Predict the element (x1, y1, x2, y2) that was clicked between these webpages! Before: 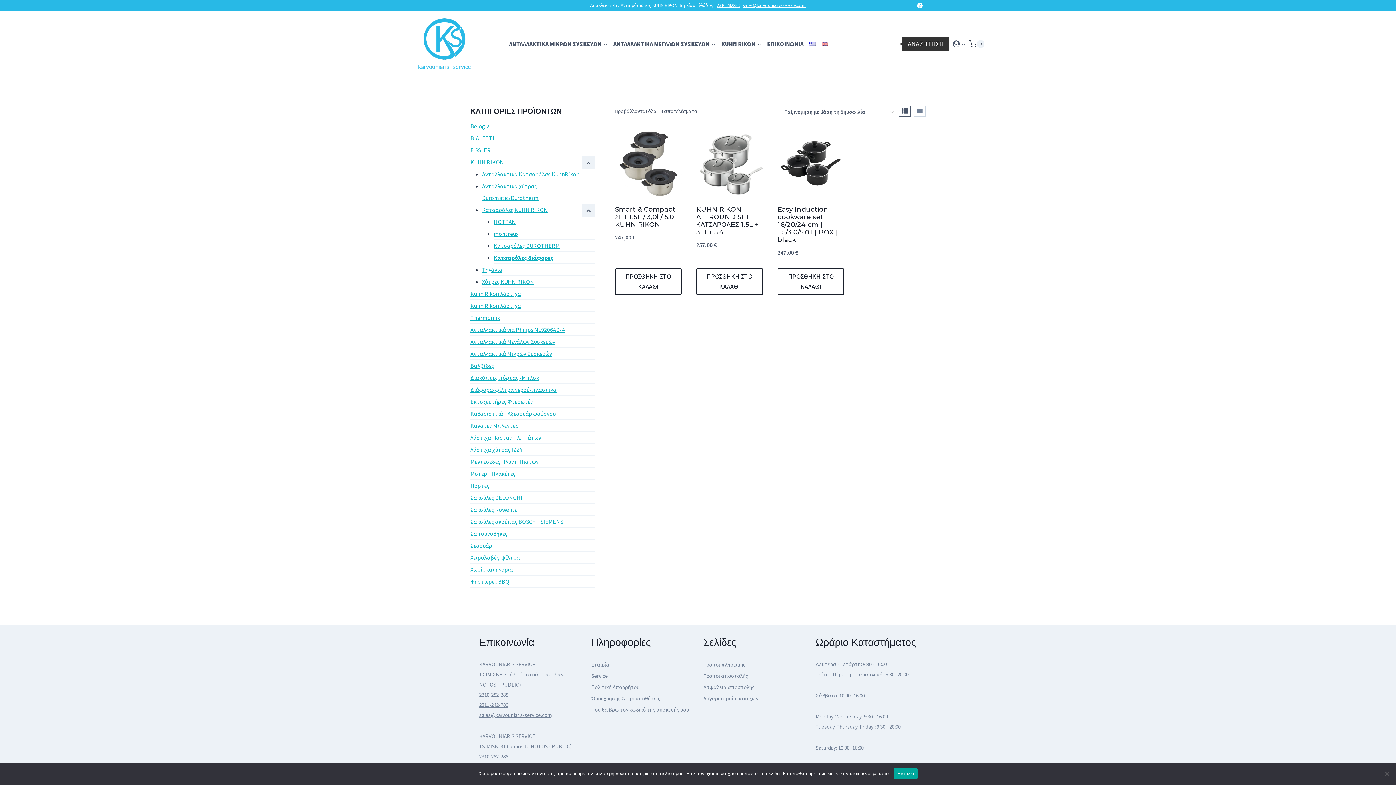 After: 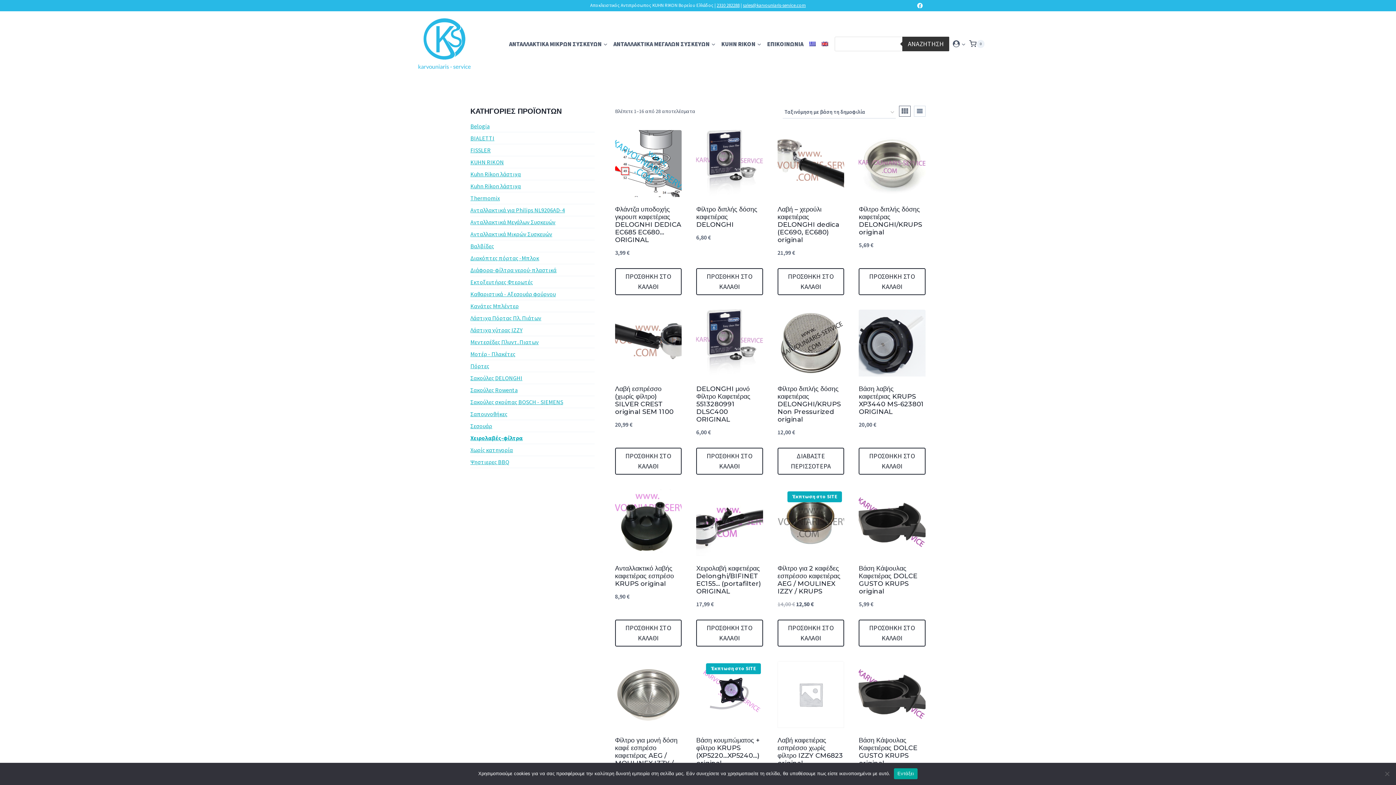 Action: bbox: (470, 552, 594, 564) label: Χειρολαβές-φίλτρα